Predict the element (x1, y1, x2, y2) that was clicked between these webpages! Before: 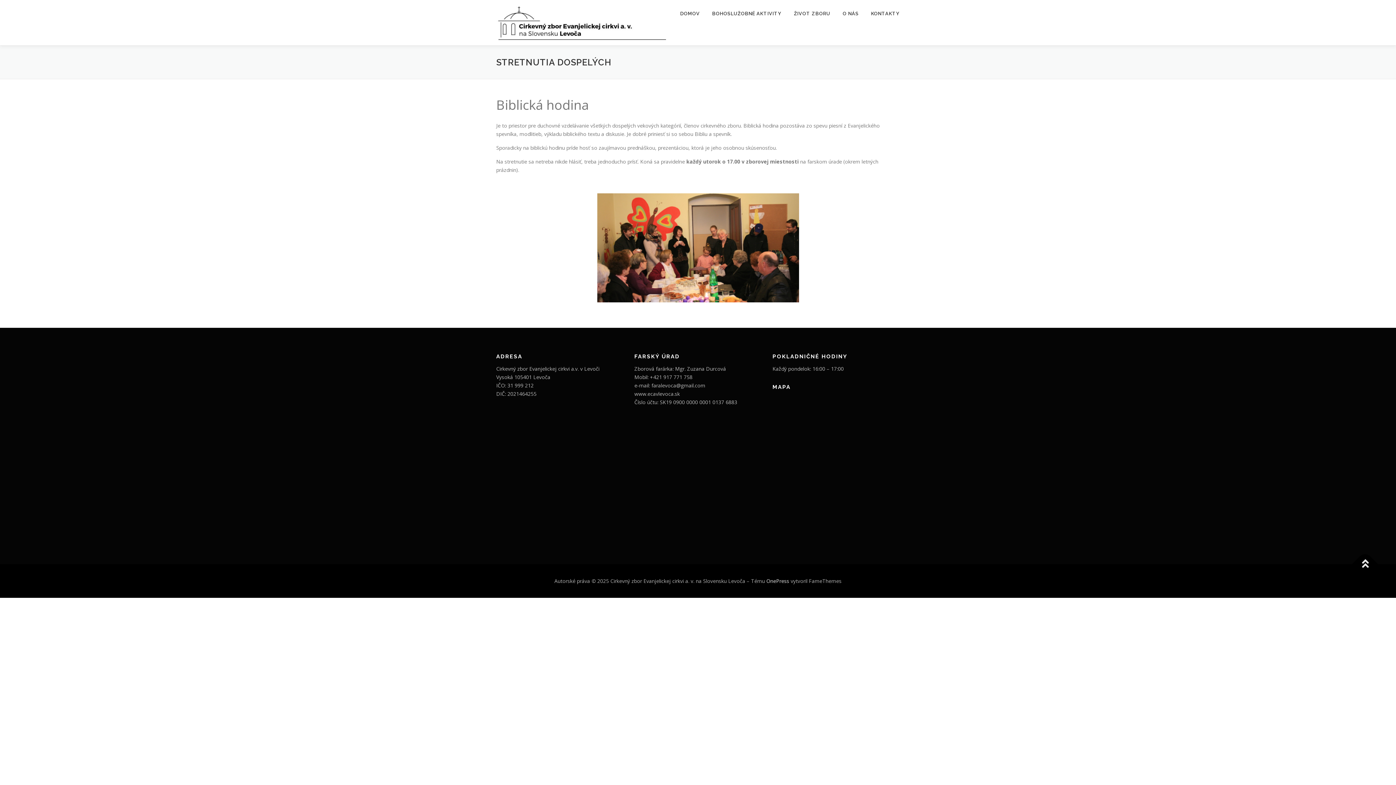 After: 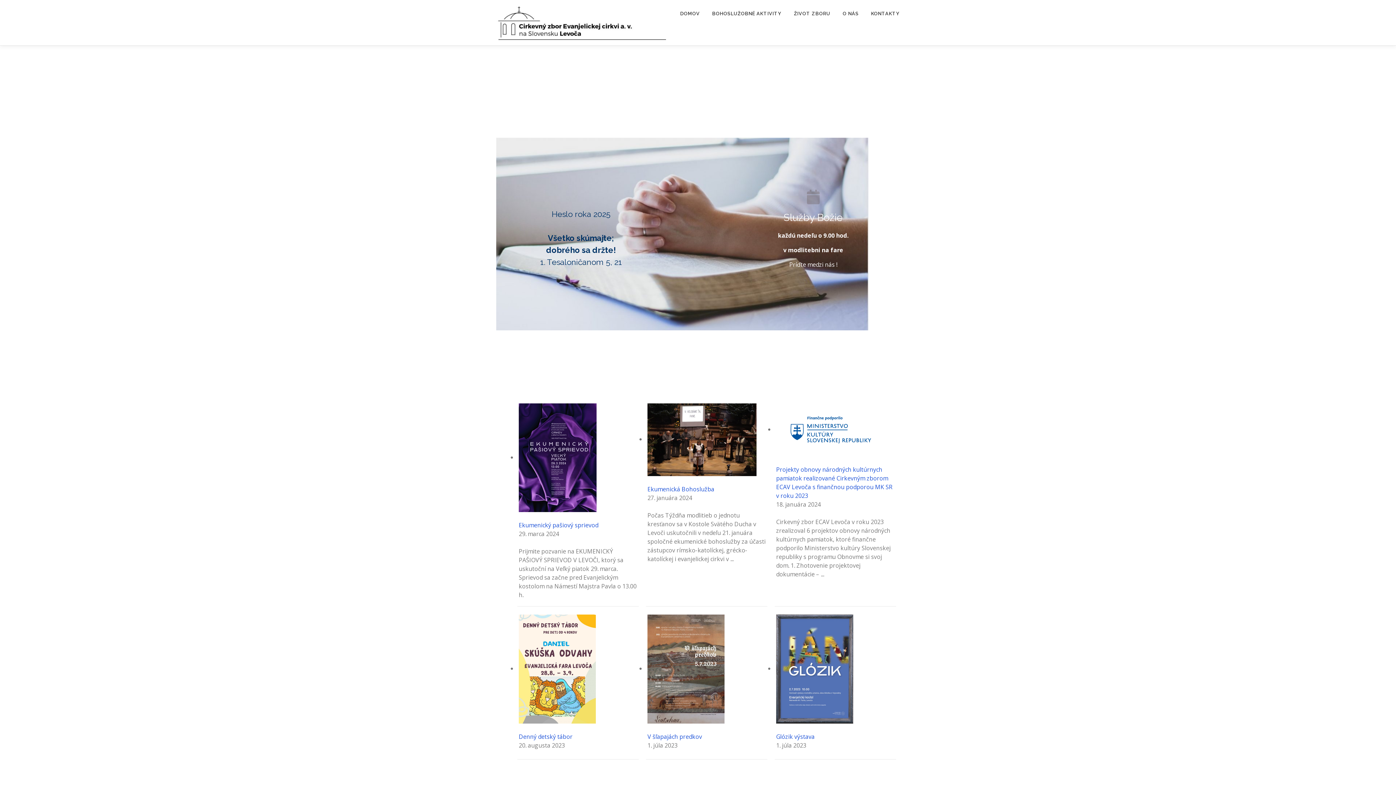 Action: bbox: (674, 0, 706, 27) label: DOMOV